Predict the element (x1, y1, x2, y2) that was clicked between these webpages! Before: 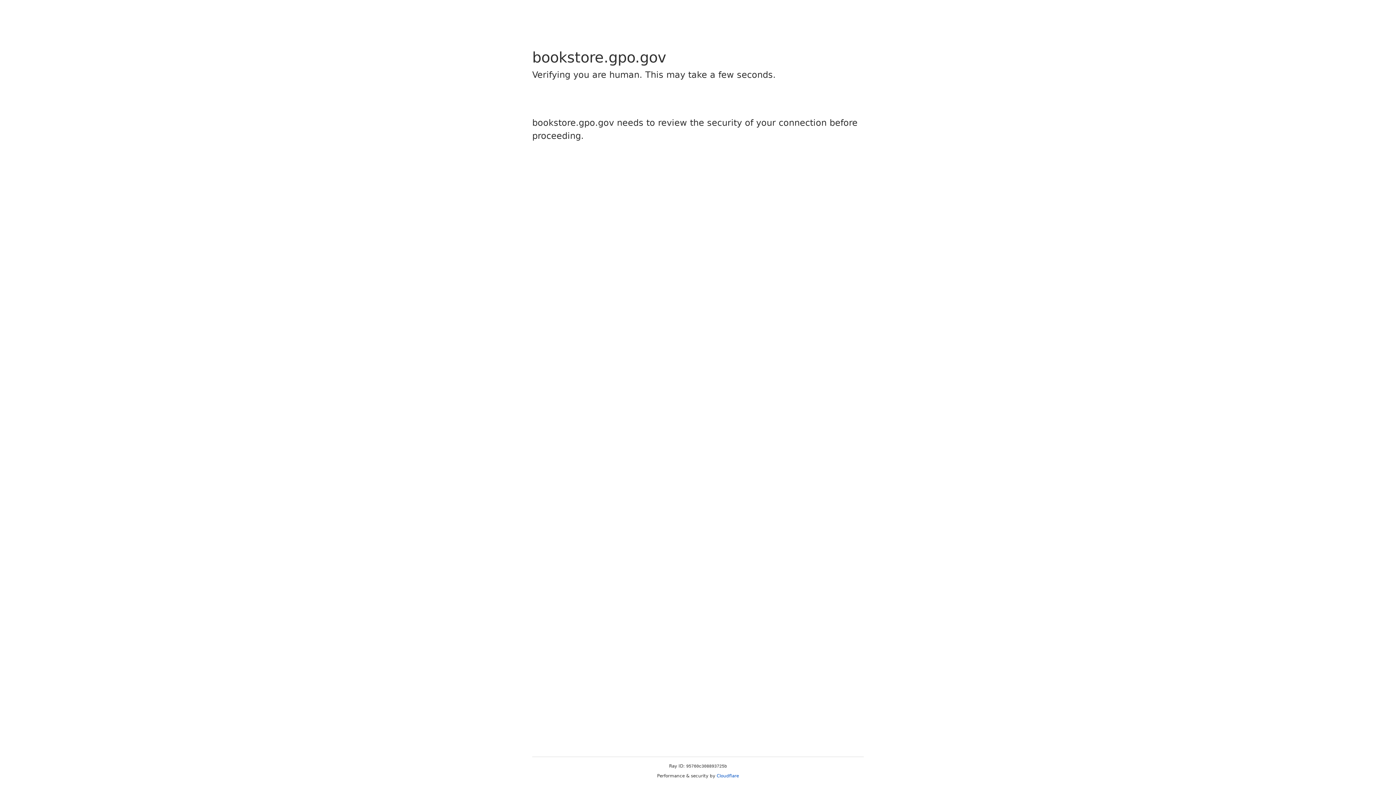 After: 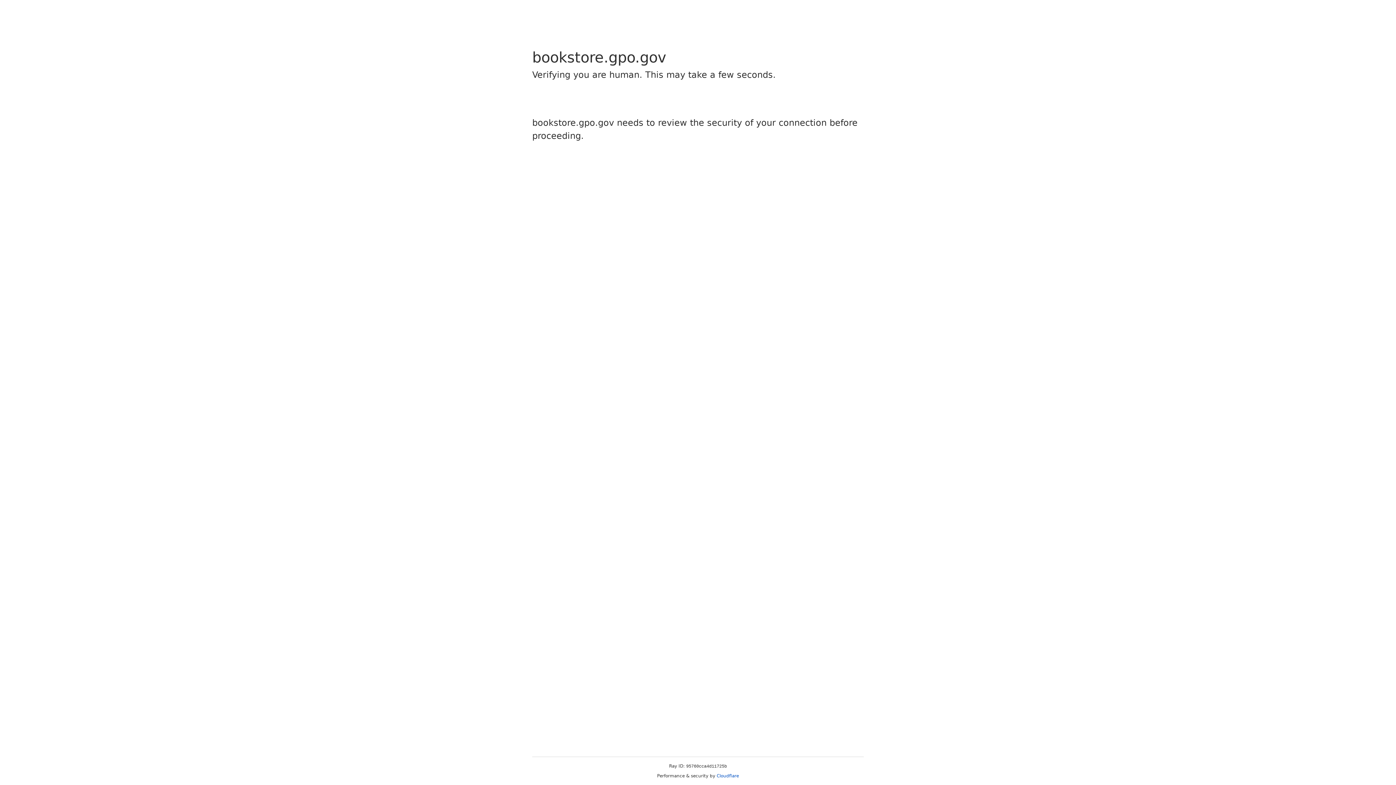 Action: bbox: (716, 773, 739, 778) label: Cloudflare